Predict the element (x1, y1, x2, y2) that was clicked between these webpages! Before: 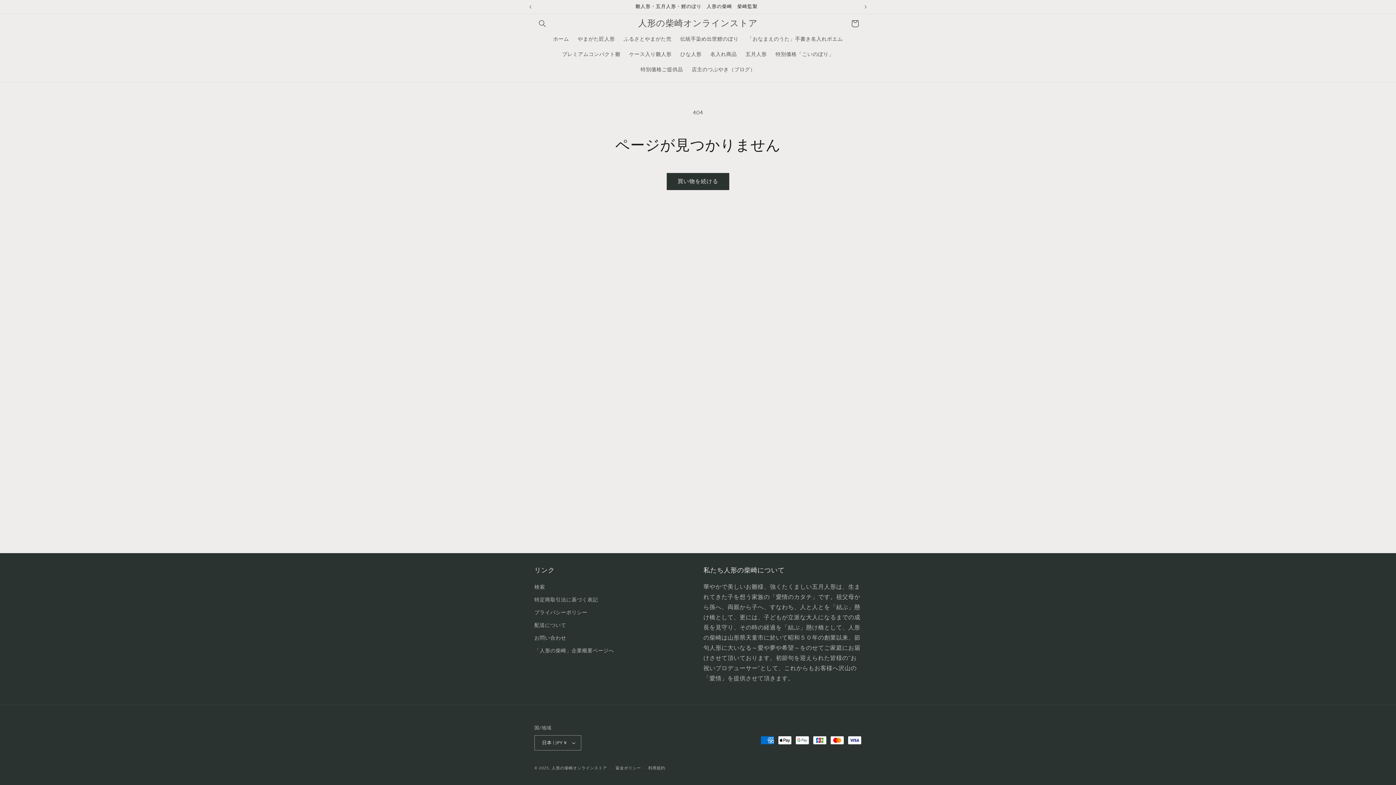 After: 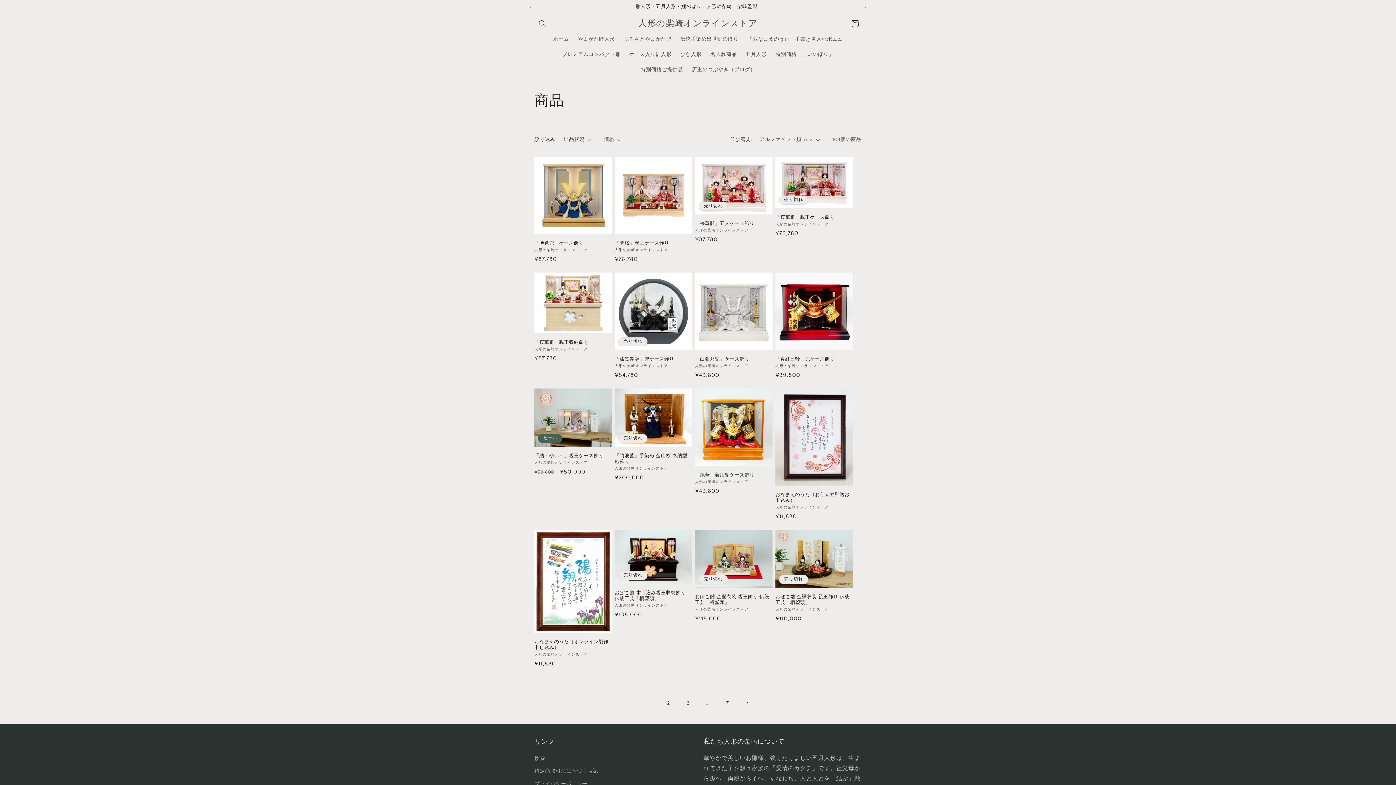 Action: label: 買い物を続ける bbox: (666, 173, 729, 190)